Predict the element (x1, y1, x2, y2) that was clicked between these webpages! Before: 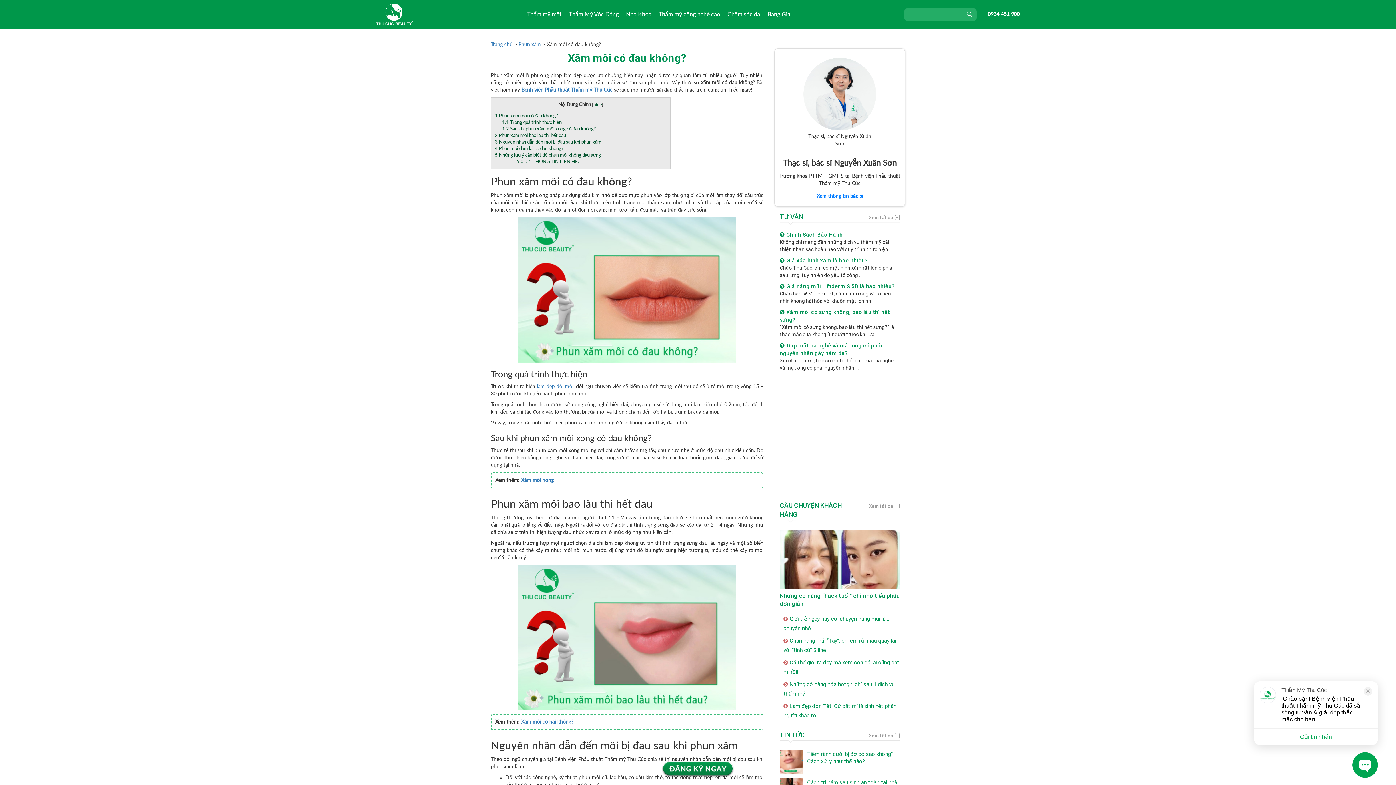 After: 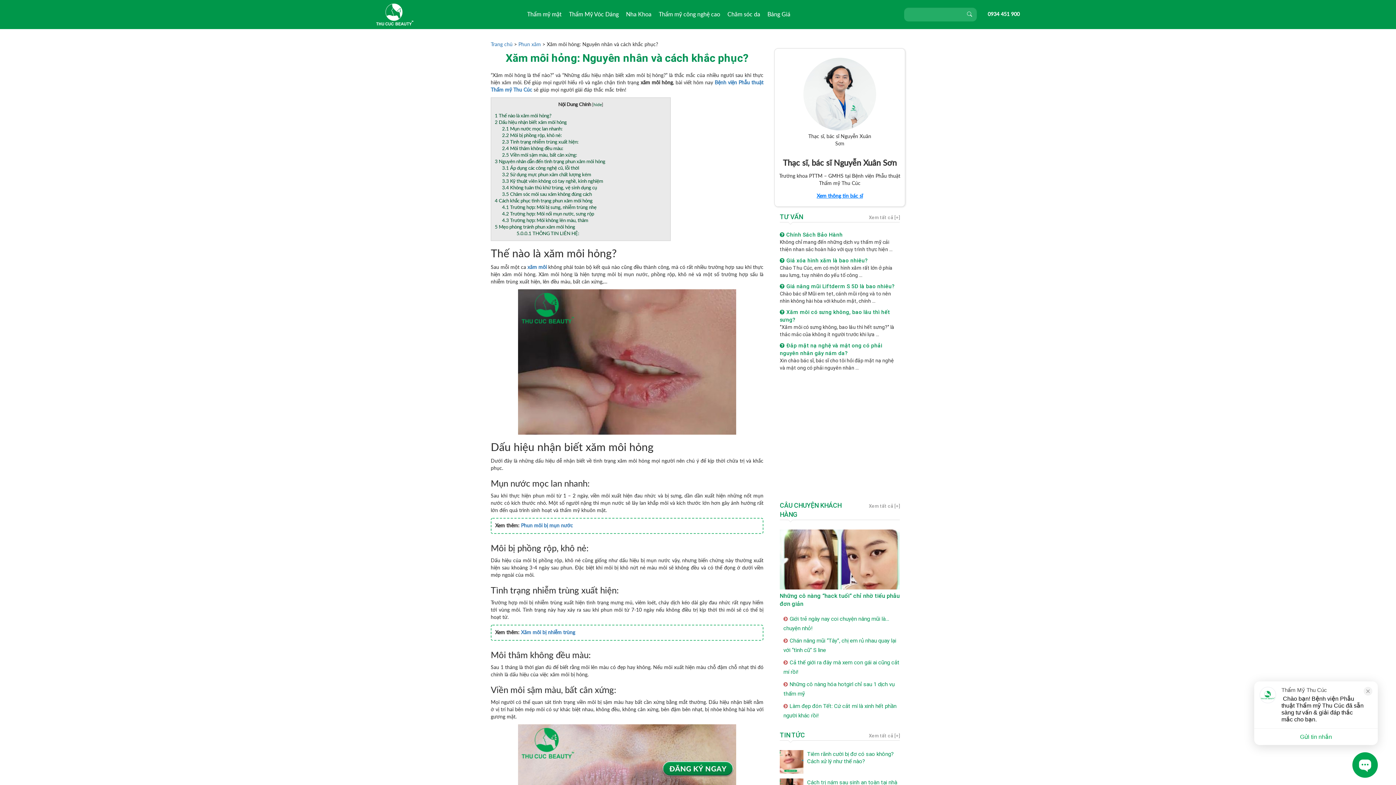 Action: bbox: (521, 478, 553, 483) label: Xăm môi hỏng